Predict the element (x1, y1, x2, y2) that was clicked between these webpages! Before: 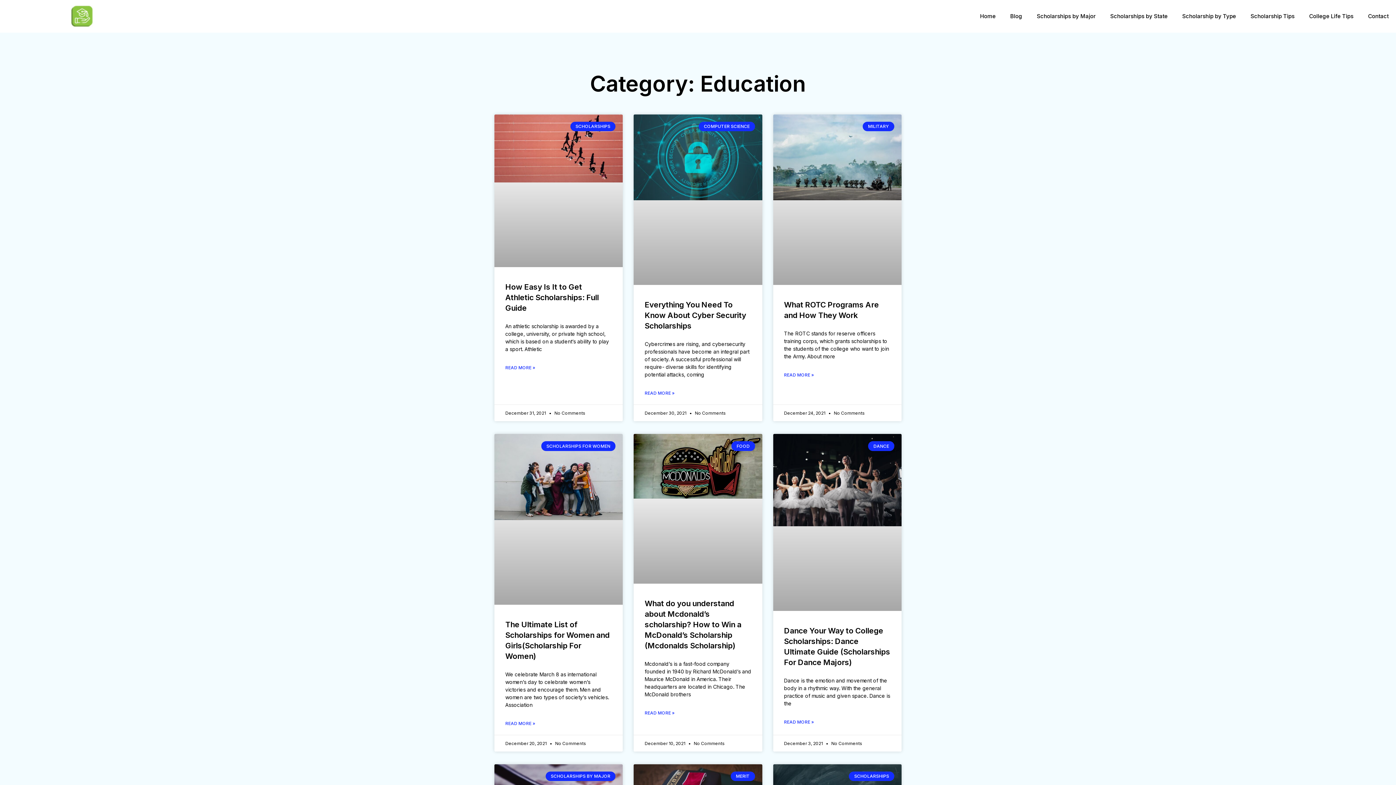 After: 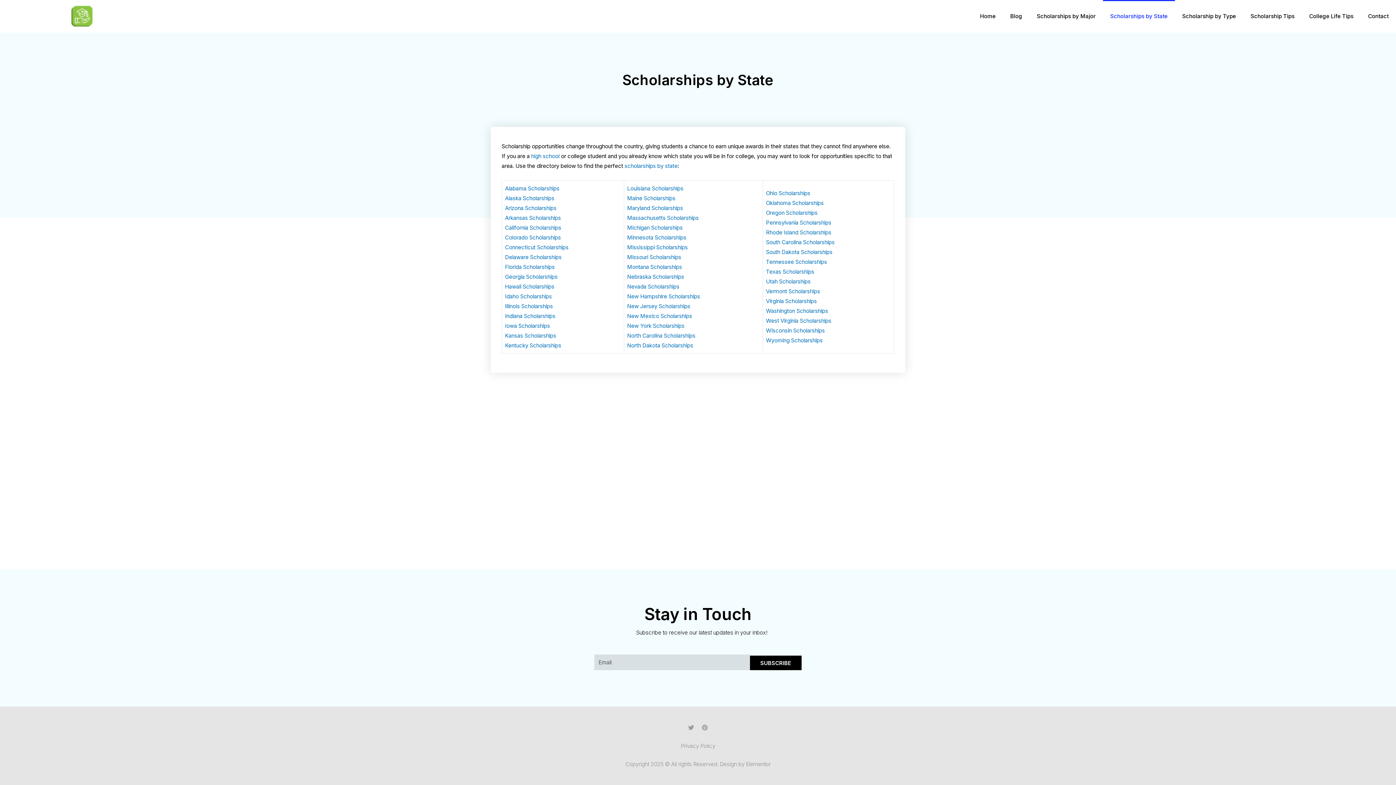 Action: bbox: (1103, 0, 1175, 32) label: Scholarships by State